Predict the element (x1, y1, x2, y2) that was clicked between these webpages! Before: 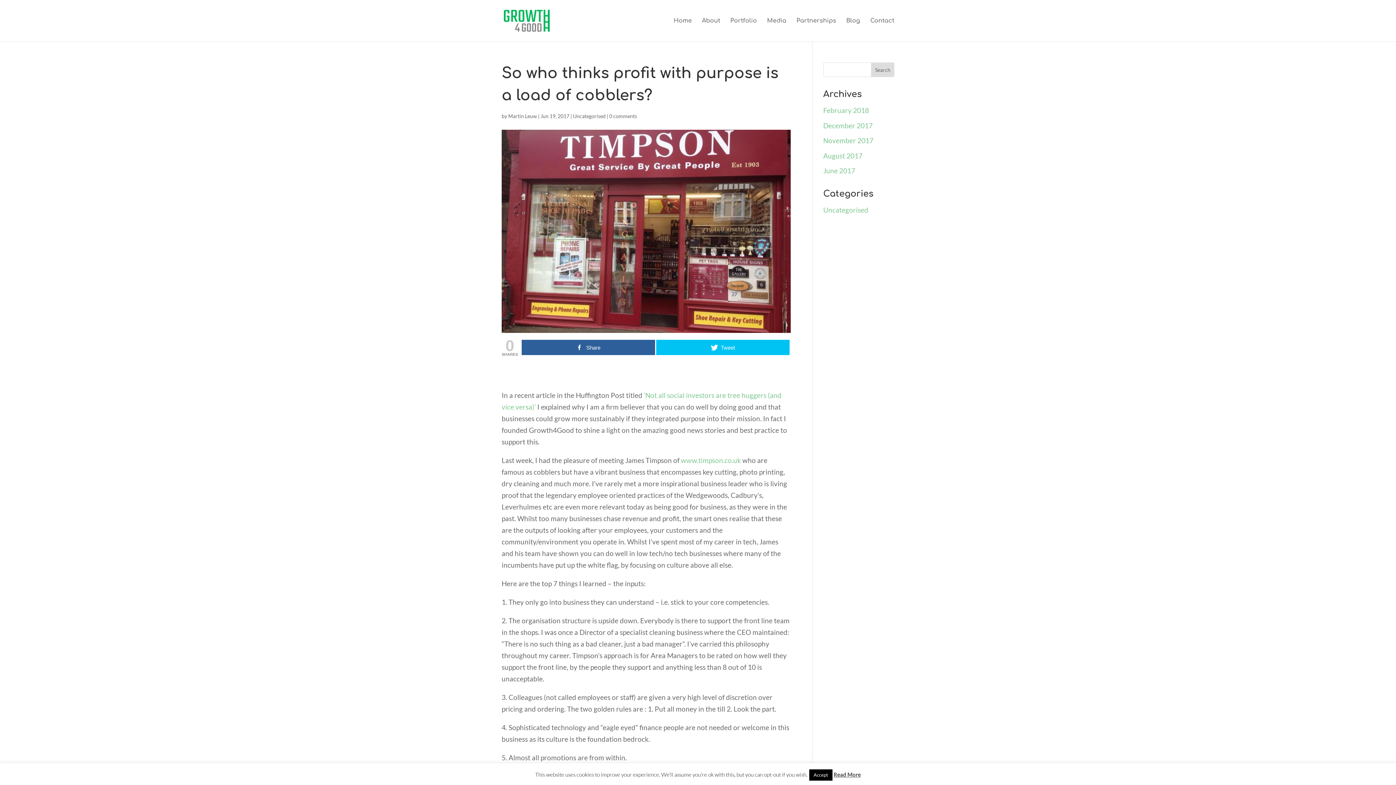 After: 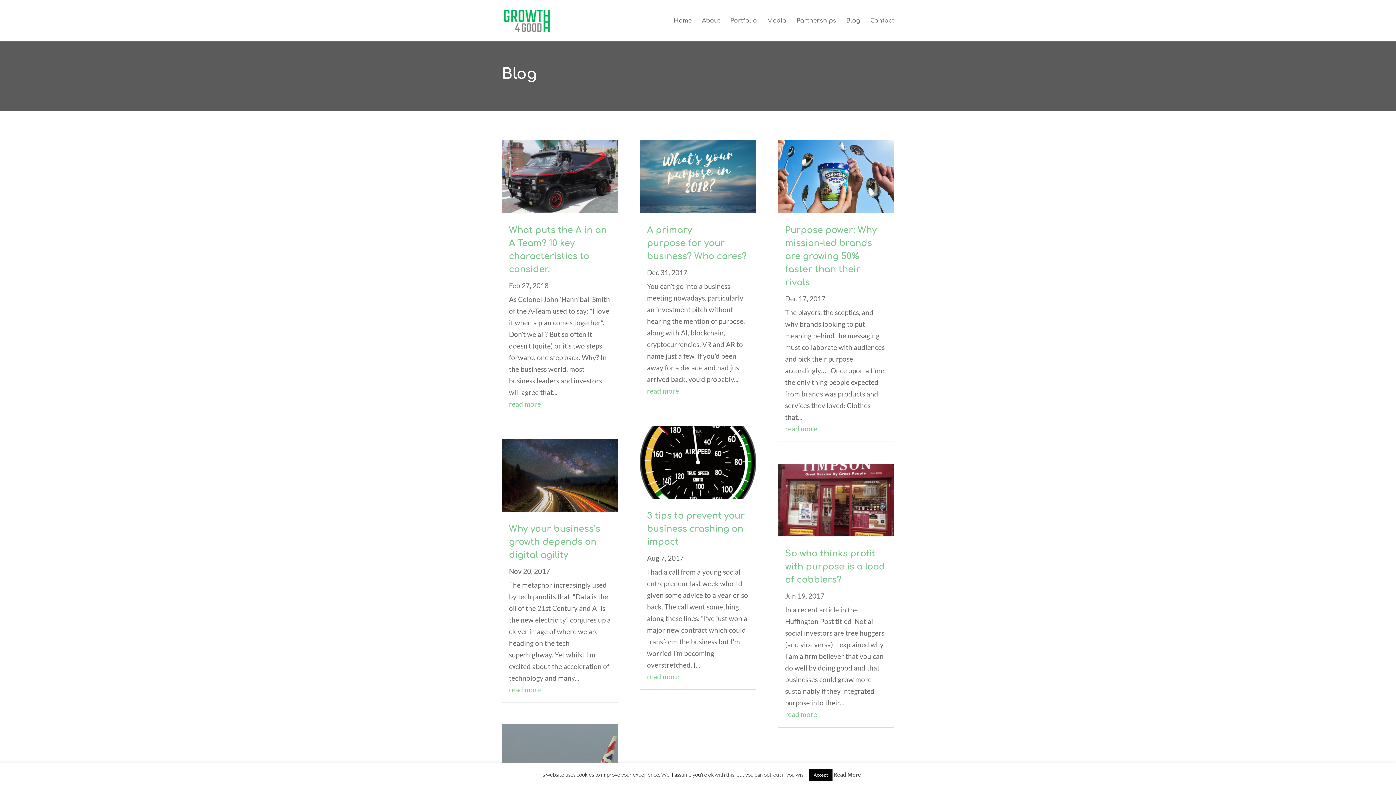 Action: bbox: (846, 18, 860, 41) label: Blog